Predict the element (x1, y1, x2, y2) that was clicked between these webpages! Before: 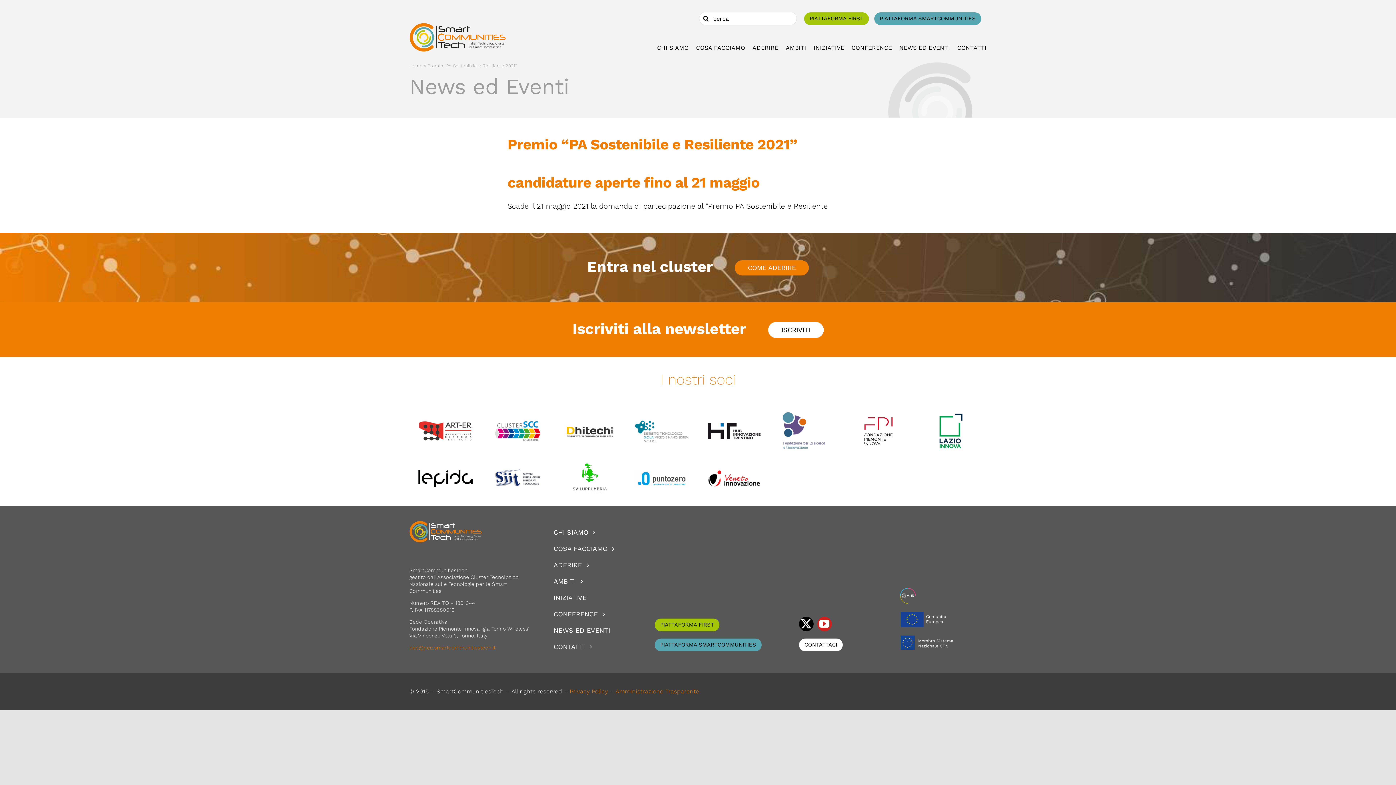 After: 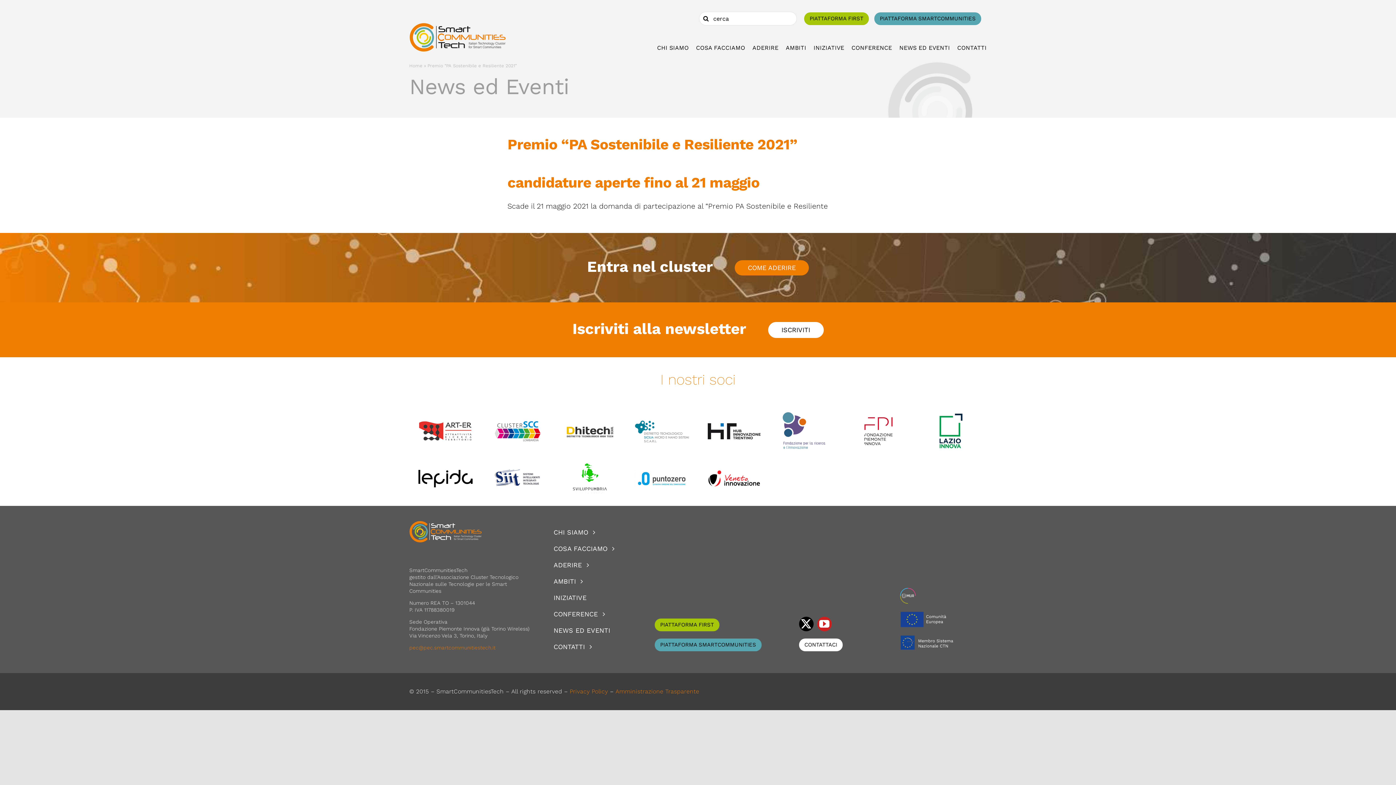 Action: bbox: (635, 459, 689, 468)